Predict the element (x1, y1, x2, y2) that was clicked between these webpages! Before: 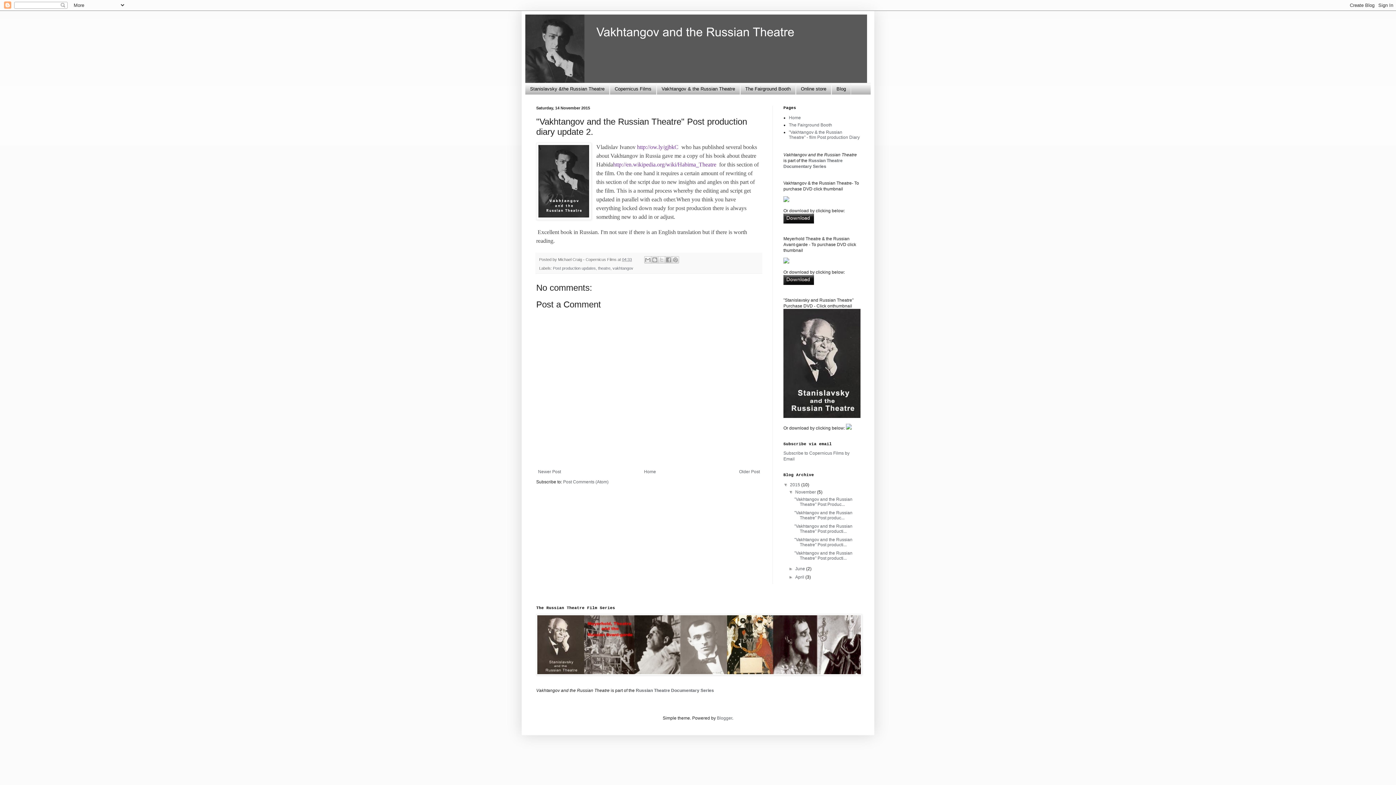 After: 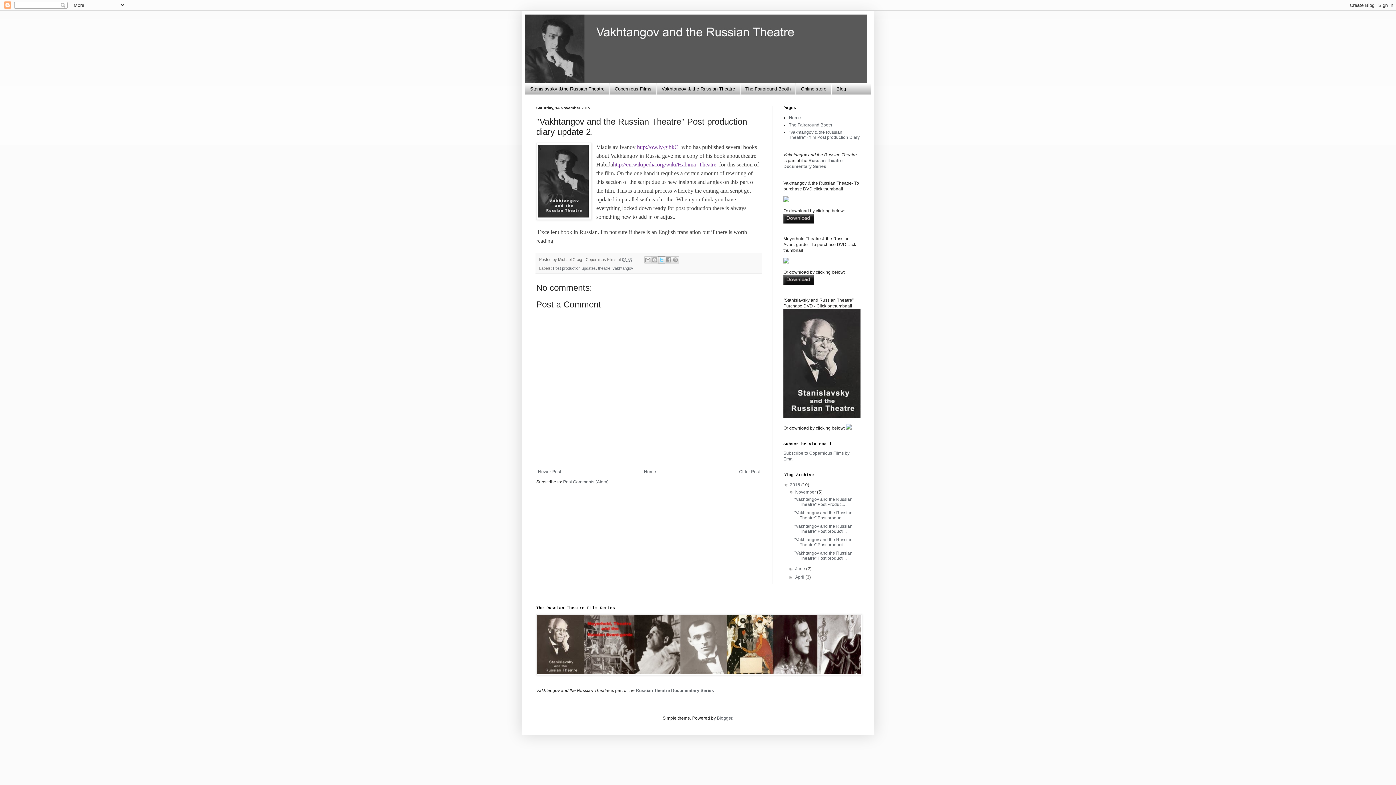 Action: label: Share to X bbox: (658, 256, 665, 263)